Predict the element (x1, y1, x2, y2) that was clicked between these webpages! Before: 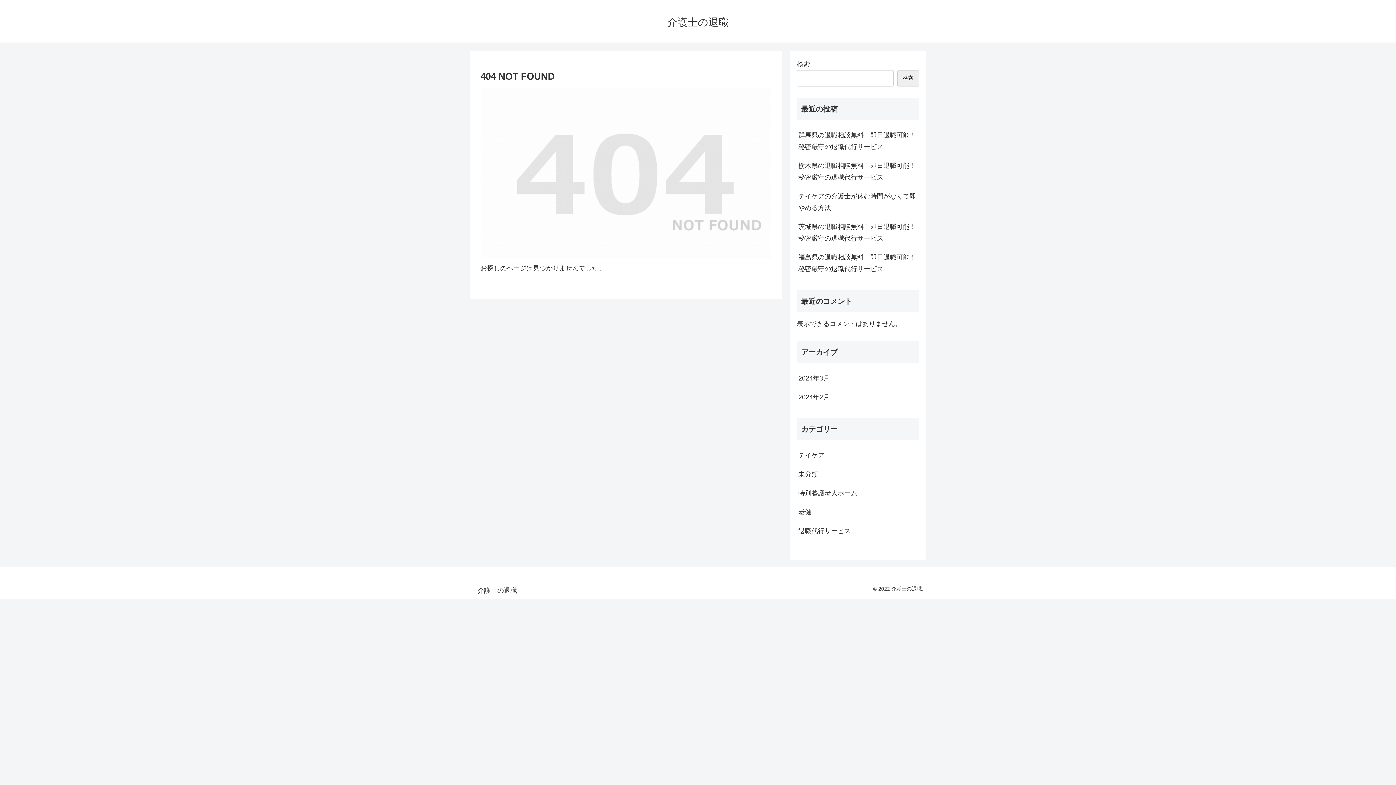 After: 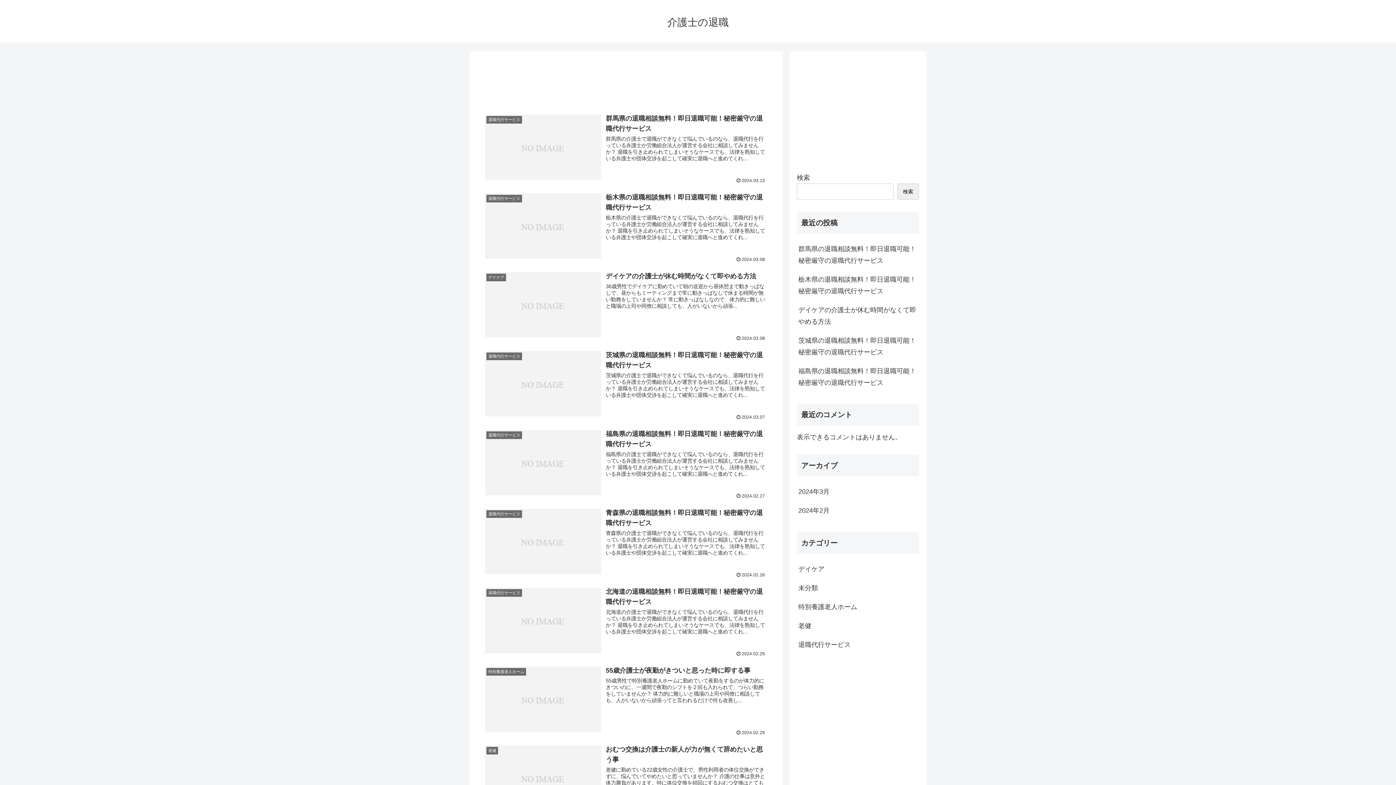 Action: bbox: (660, 19, 735, 27) label: 介護士の退職